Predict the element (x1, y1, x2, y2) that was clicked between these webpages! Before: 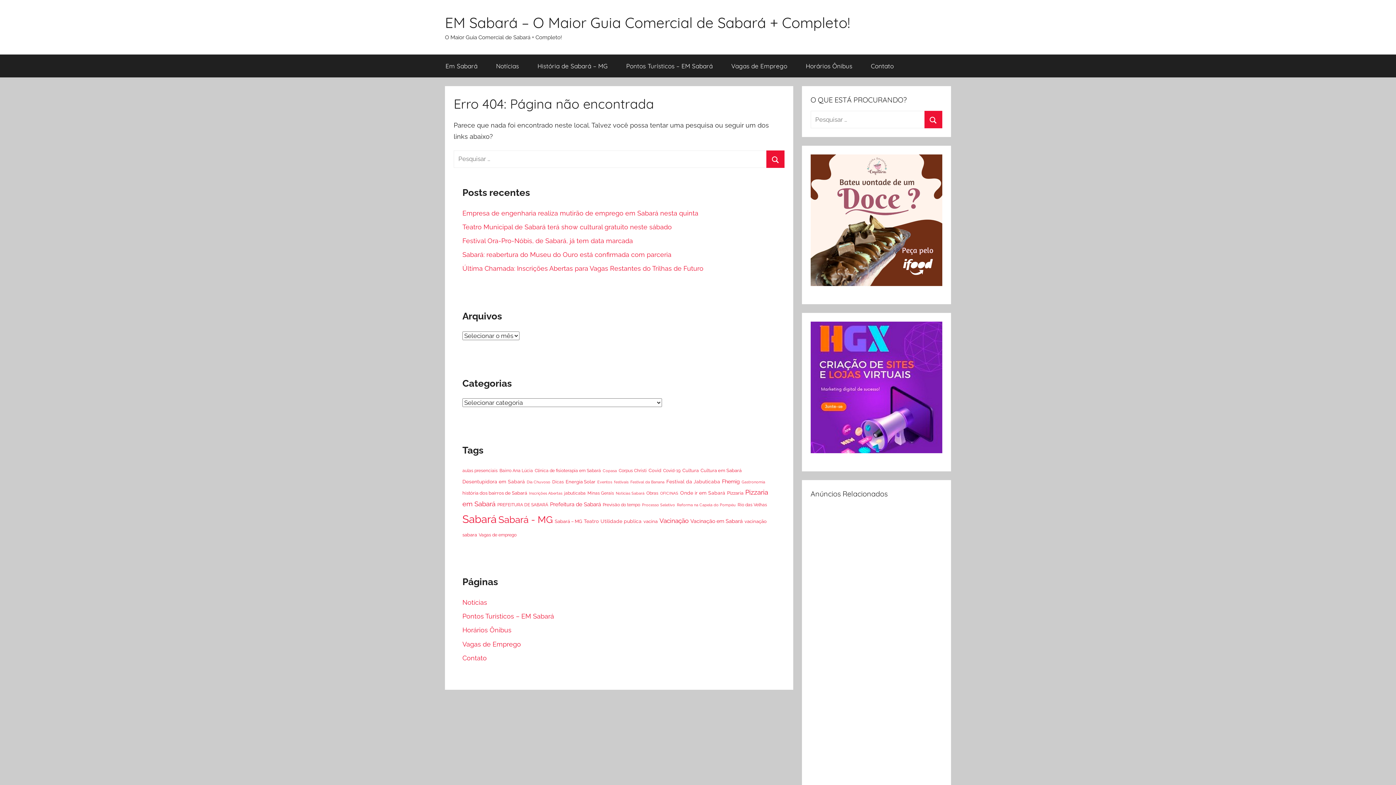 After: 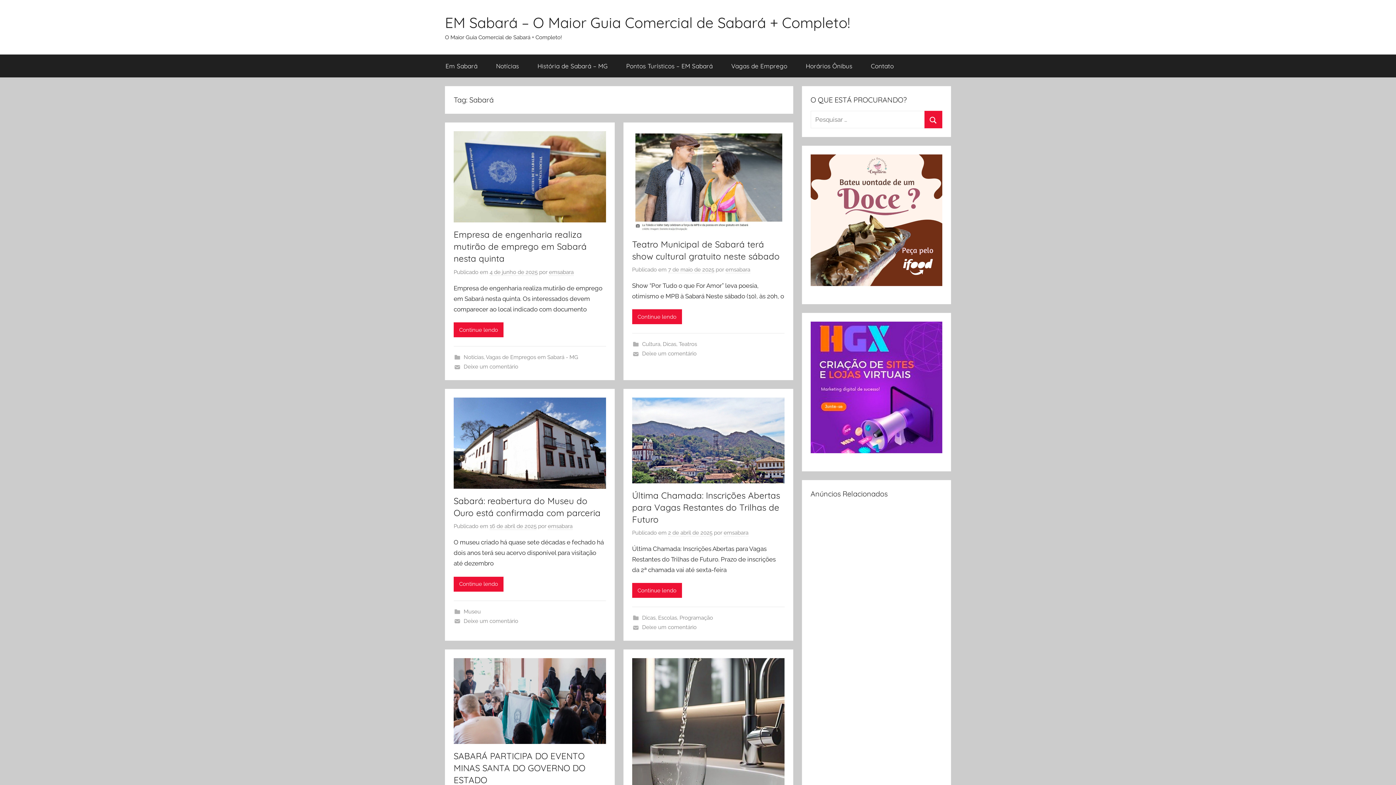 Action: bbox: (462, 513, 496, 525) label: Sabará (223 itens)